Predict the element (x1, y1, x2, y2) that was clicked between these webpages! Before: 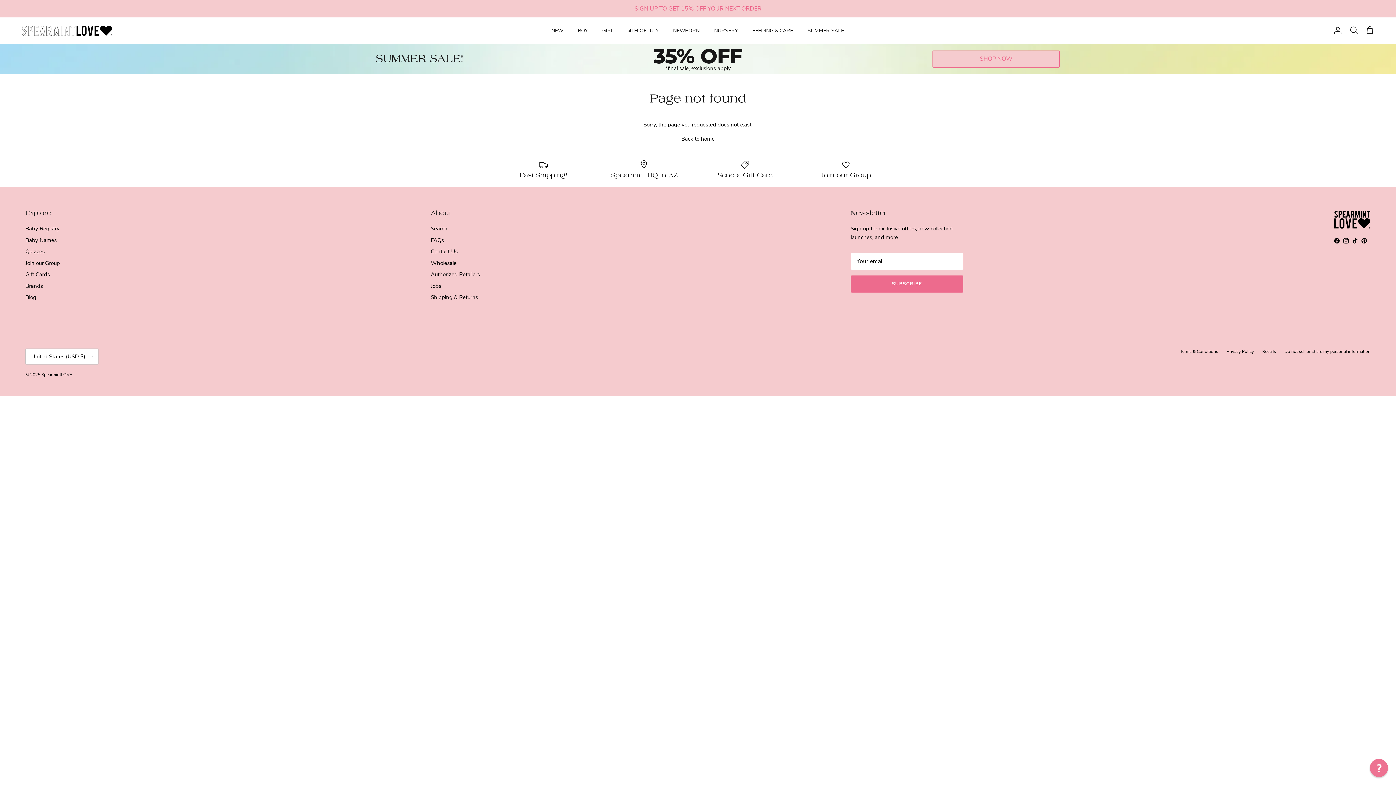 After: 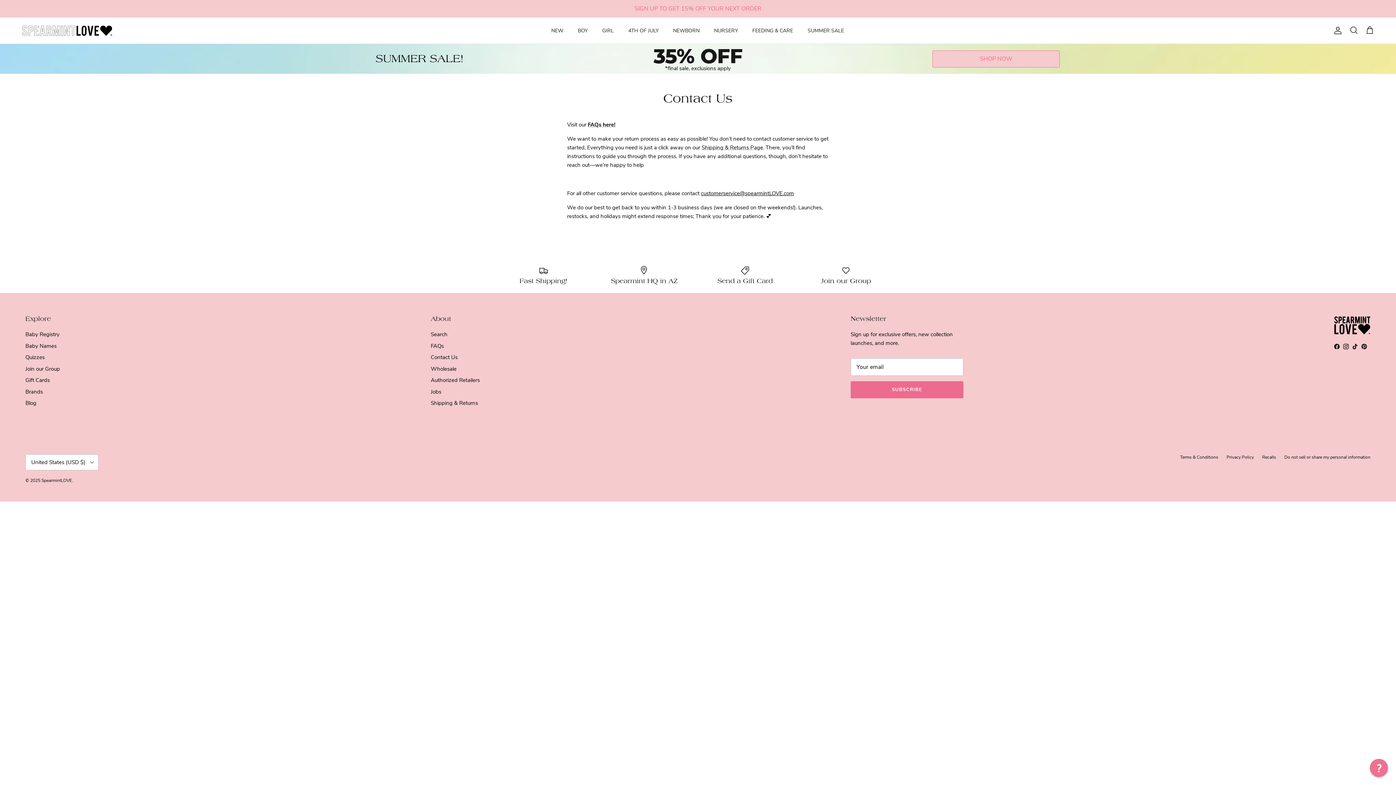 Action: bbox: (430, 248, 457, 255) label: Contact Us